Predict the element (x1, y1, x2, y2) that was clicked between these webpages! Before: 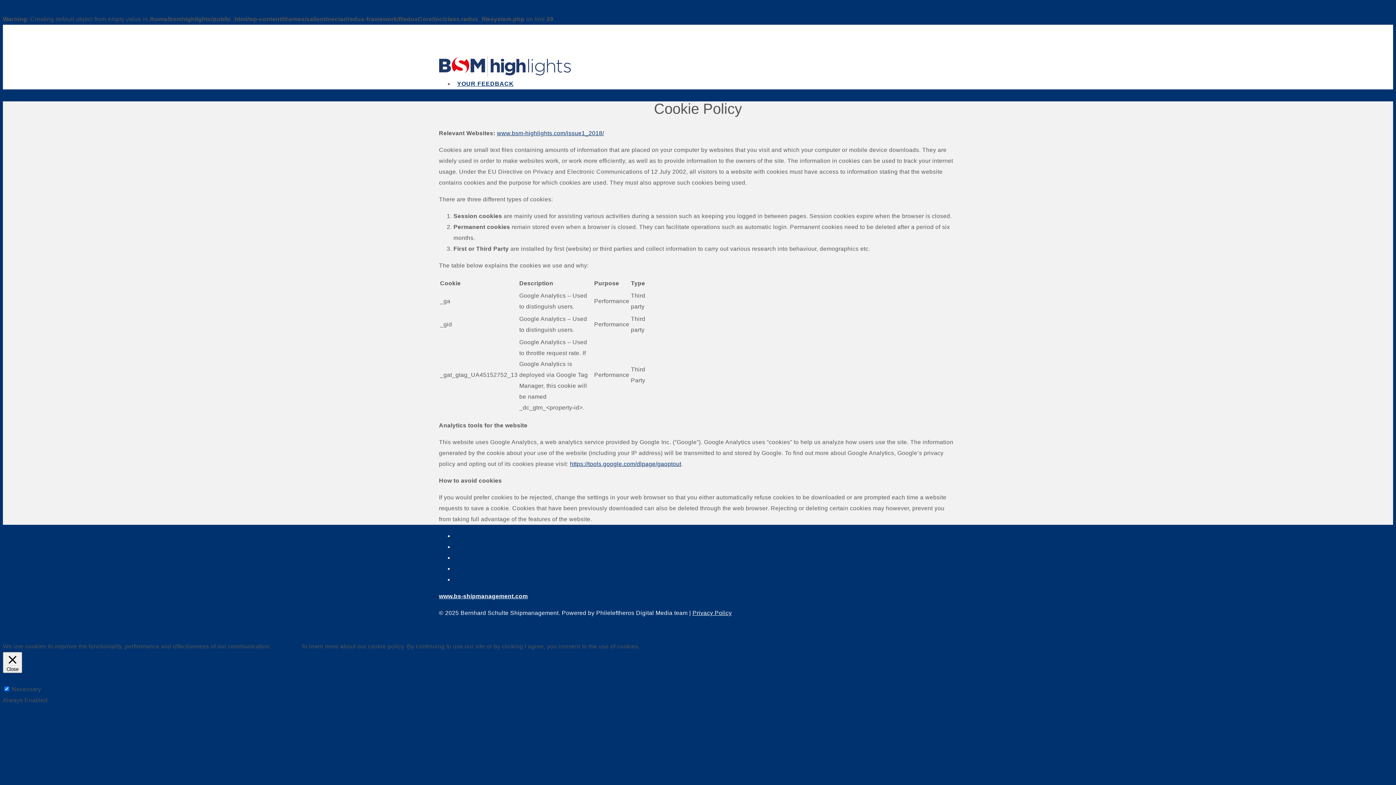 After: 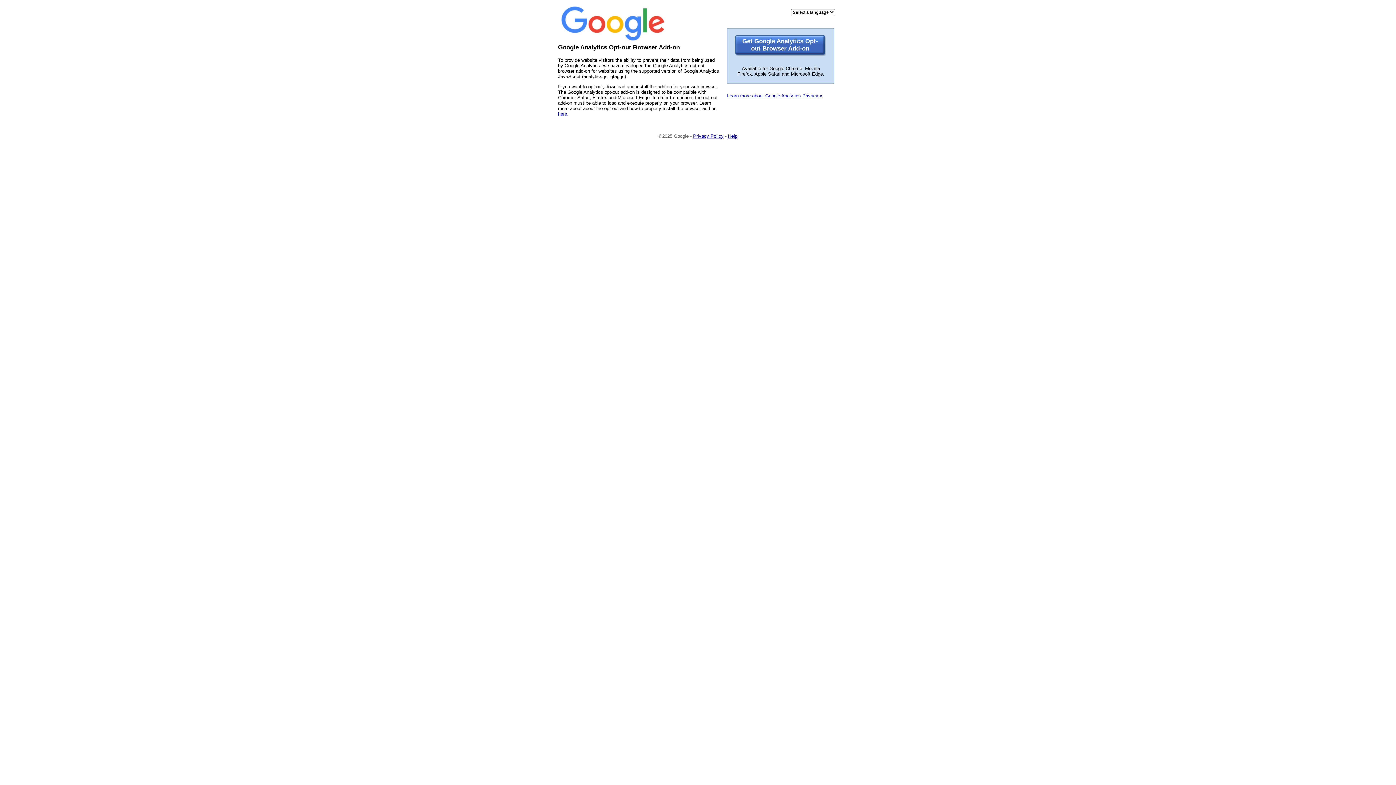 Action: bbox: (570, 461, 681, 467) label: https://tools.google.com/dlpage/gaoptout